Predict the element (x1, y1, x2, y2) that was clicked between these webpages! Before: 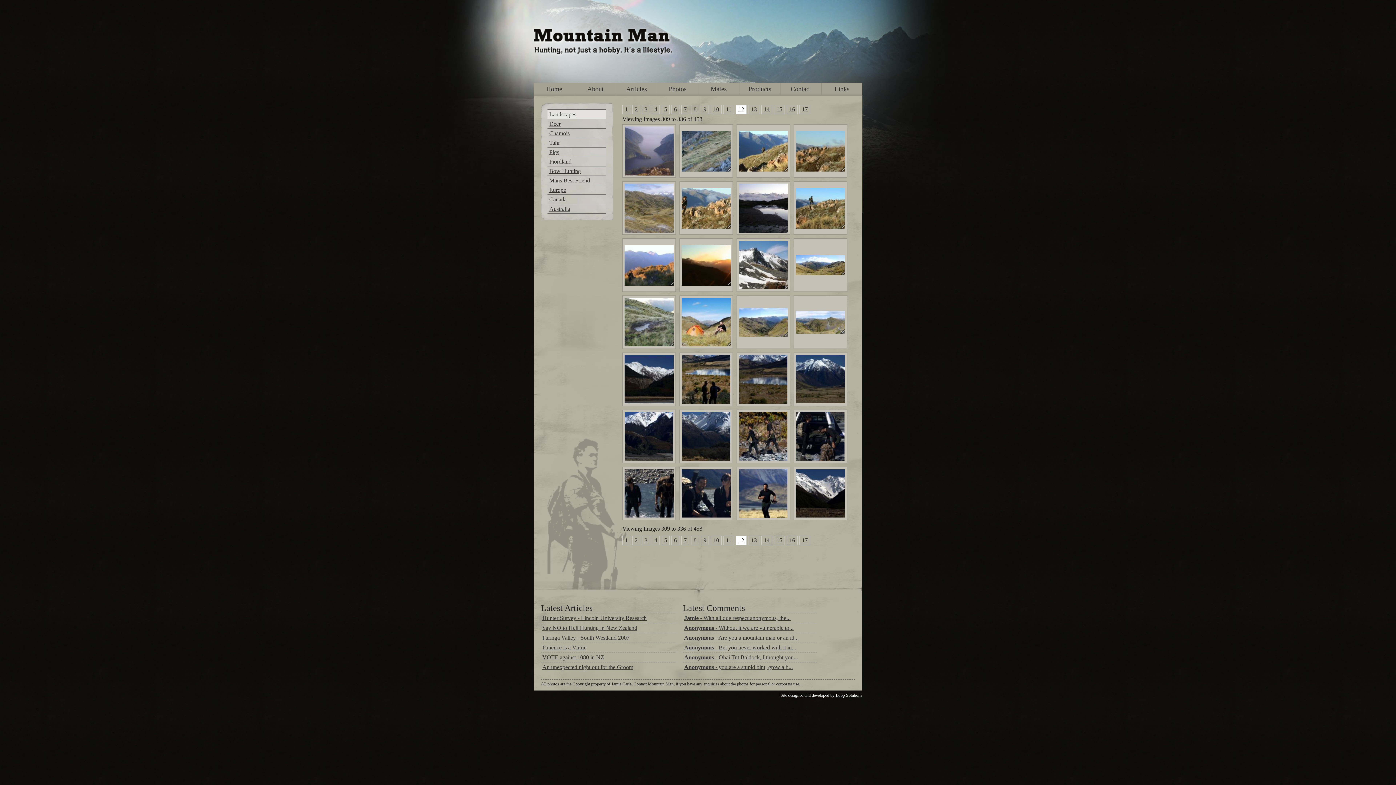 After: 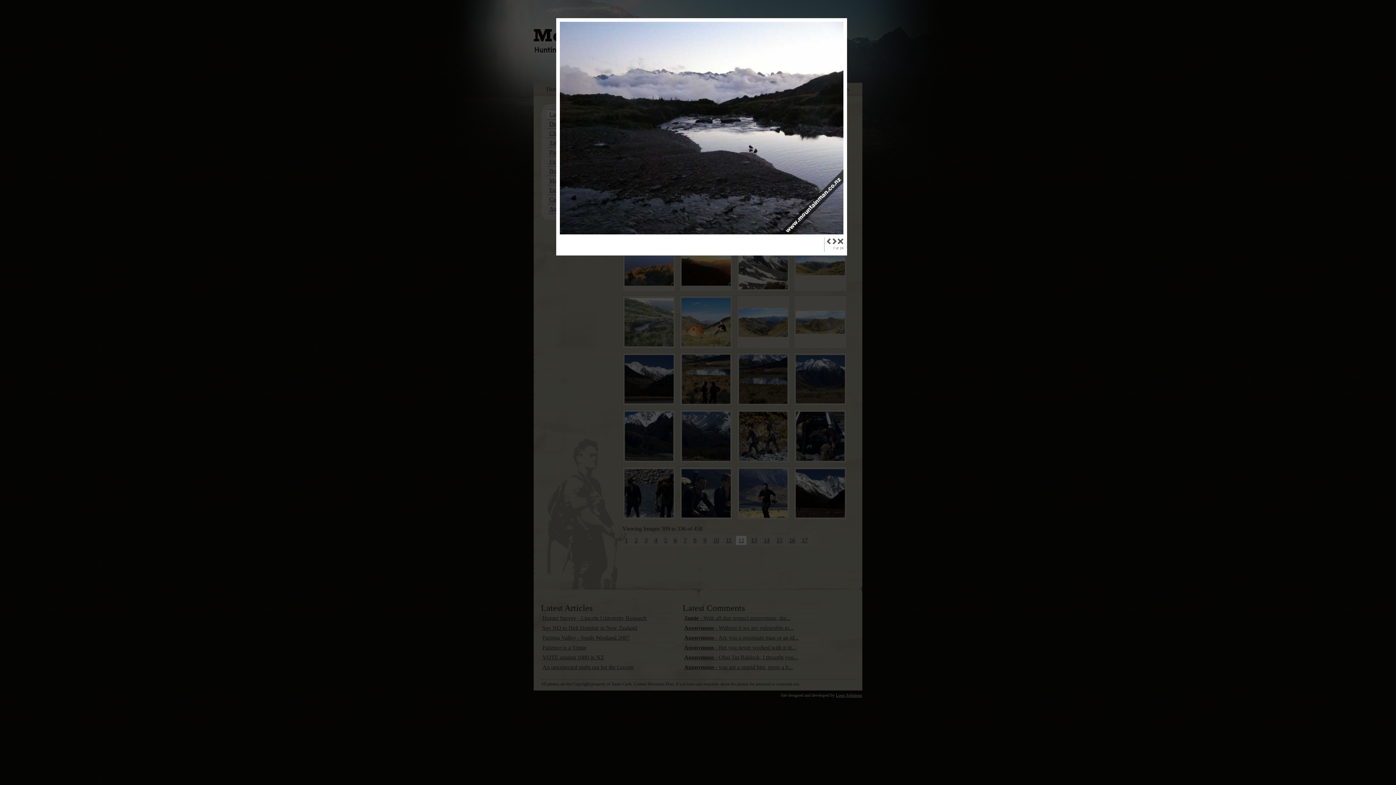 Action: bbox: (738, 183, 788, 232)